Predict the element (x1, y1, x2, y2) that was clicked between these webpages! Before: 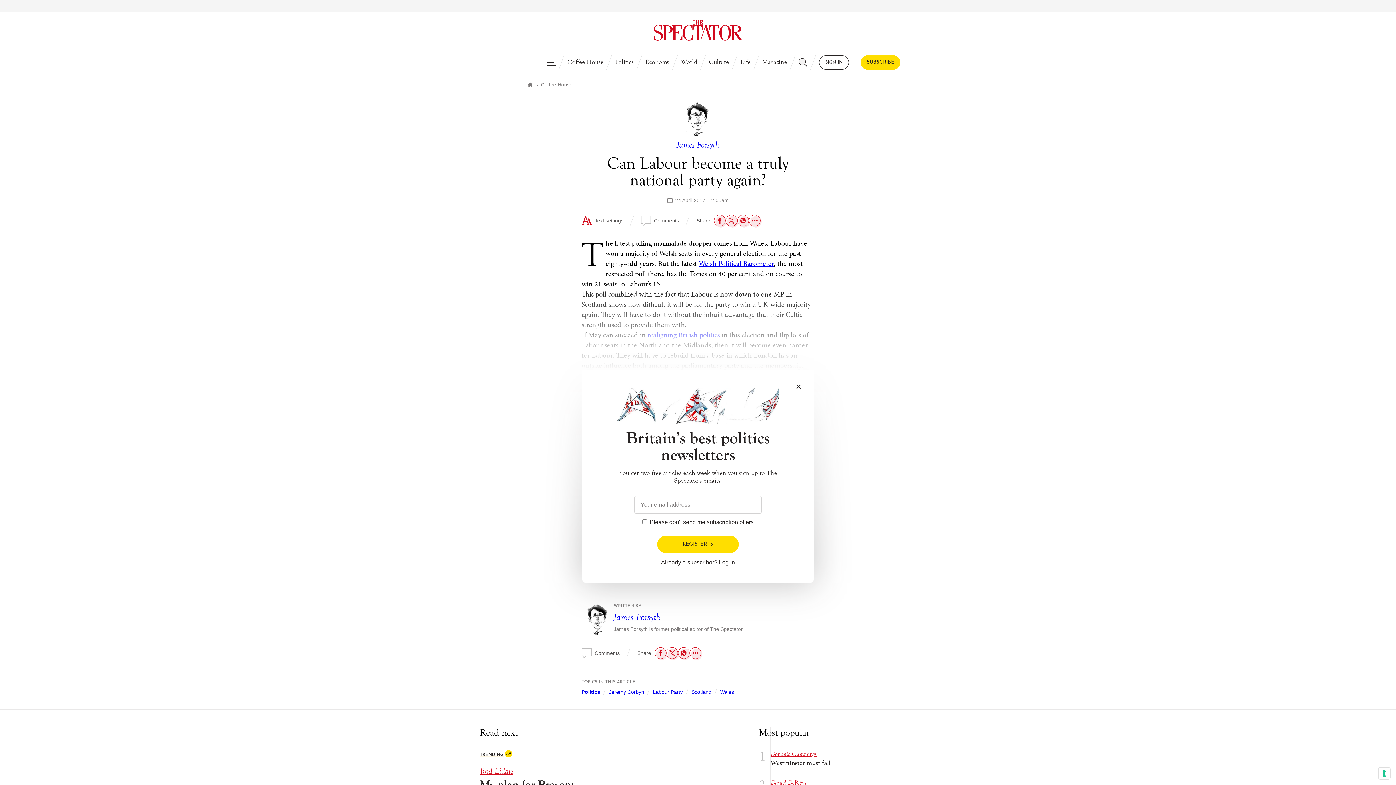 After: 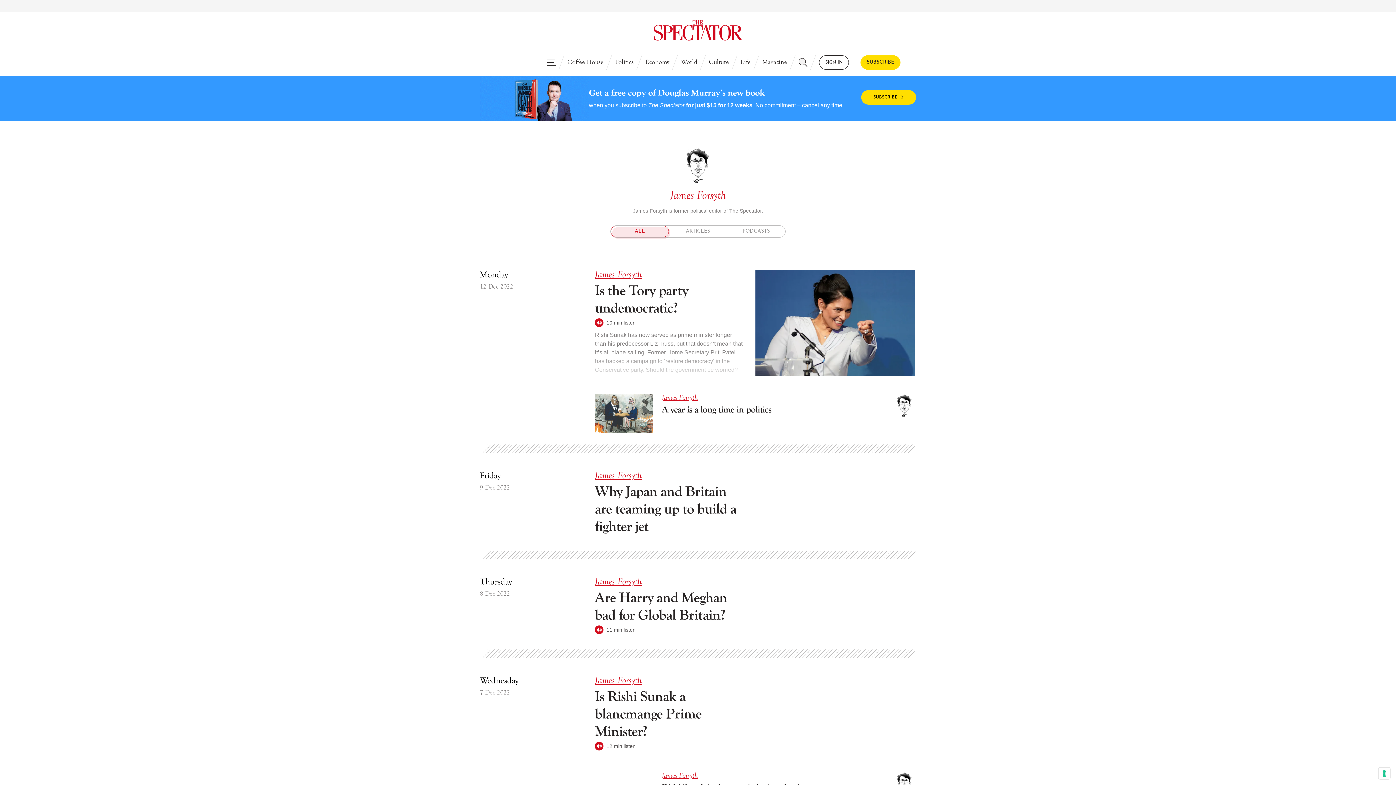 Action: label: See articles written by James Forsyth bbox: (613, 612, 660, 622)